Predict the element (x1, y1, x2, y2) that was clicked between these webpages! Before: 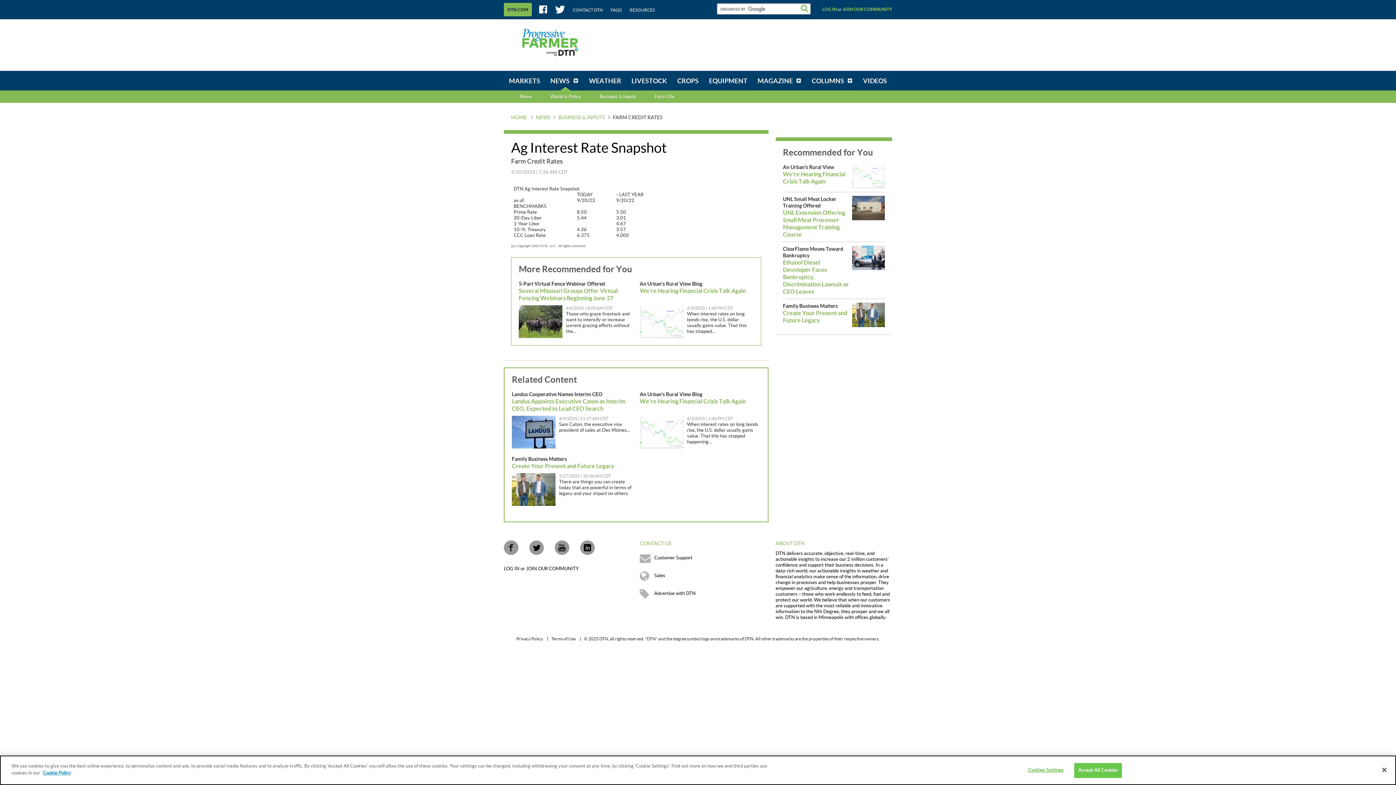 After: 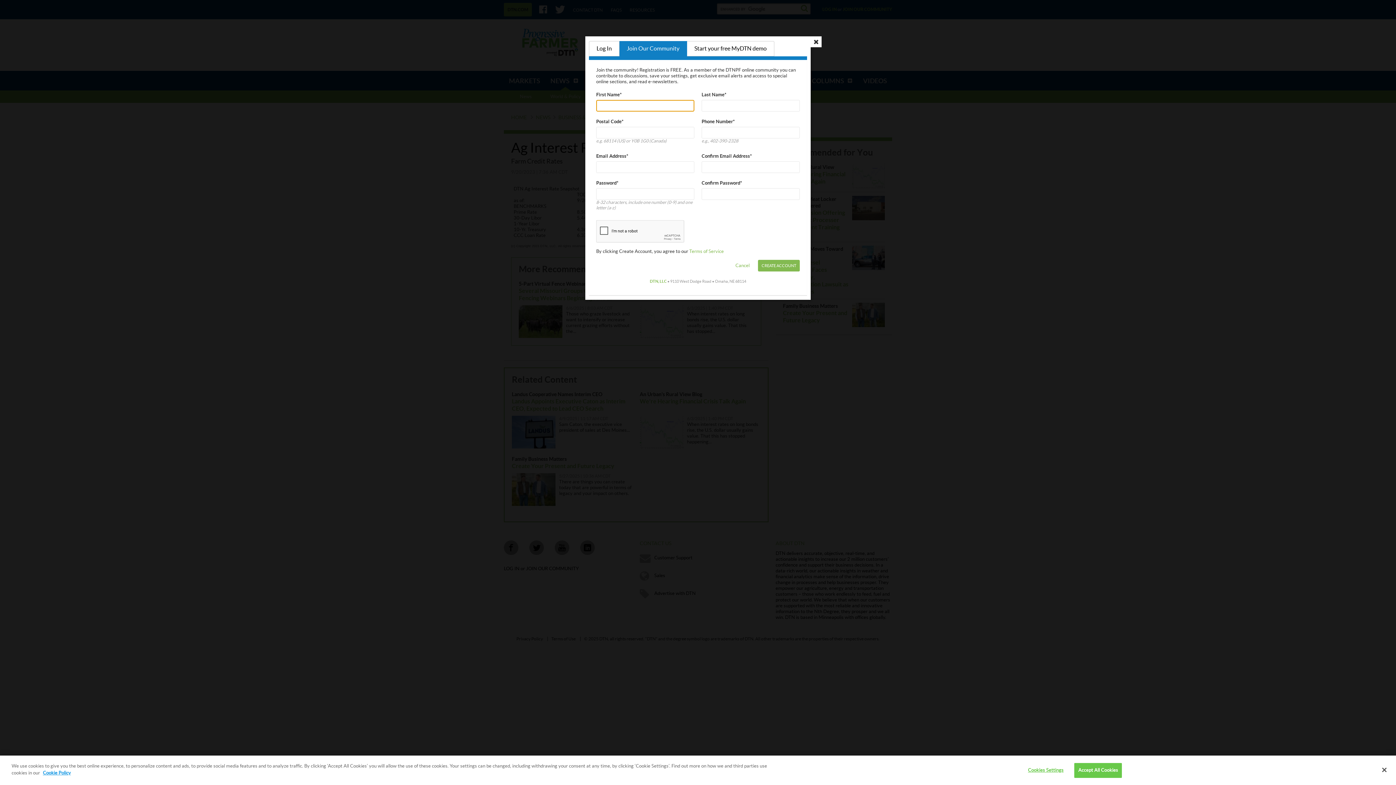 Action: label: JOIN OUR COMMUNITY bbox: (842, 6, 892, 12)